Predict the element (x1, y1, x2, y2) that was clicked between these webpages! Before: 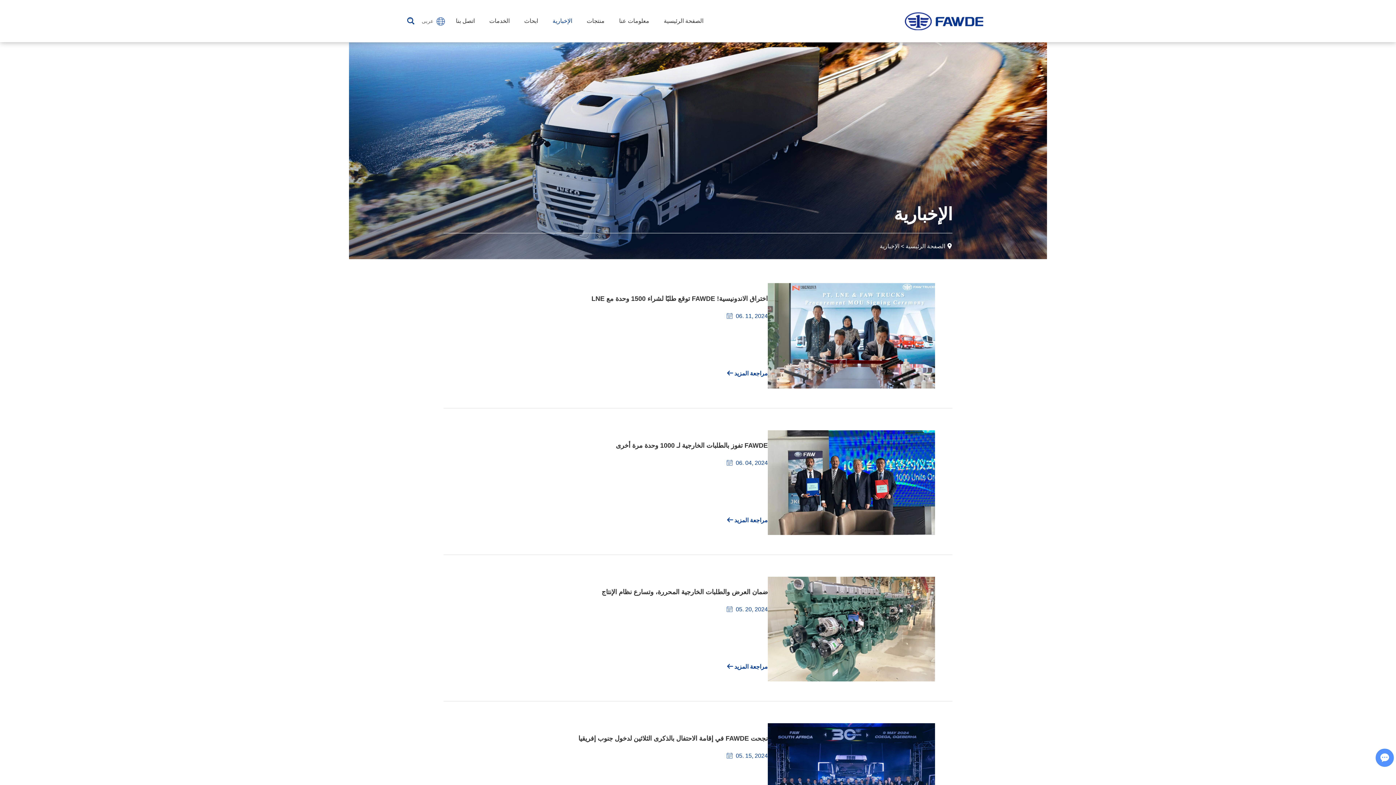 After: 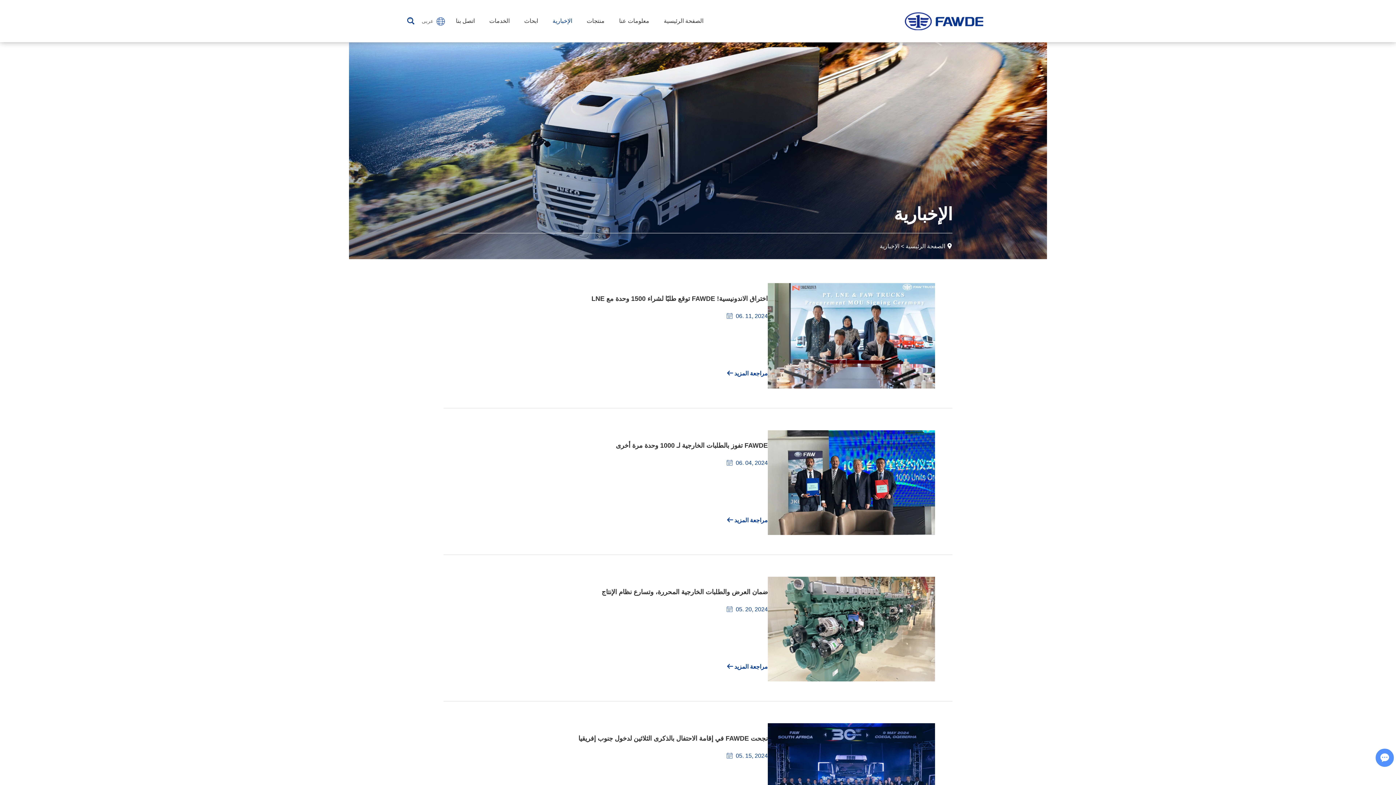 Action: label: الإخبارية bbox: (552, 0, 572, 42)